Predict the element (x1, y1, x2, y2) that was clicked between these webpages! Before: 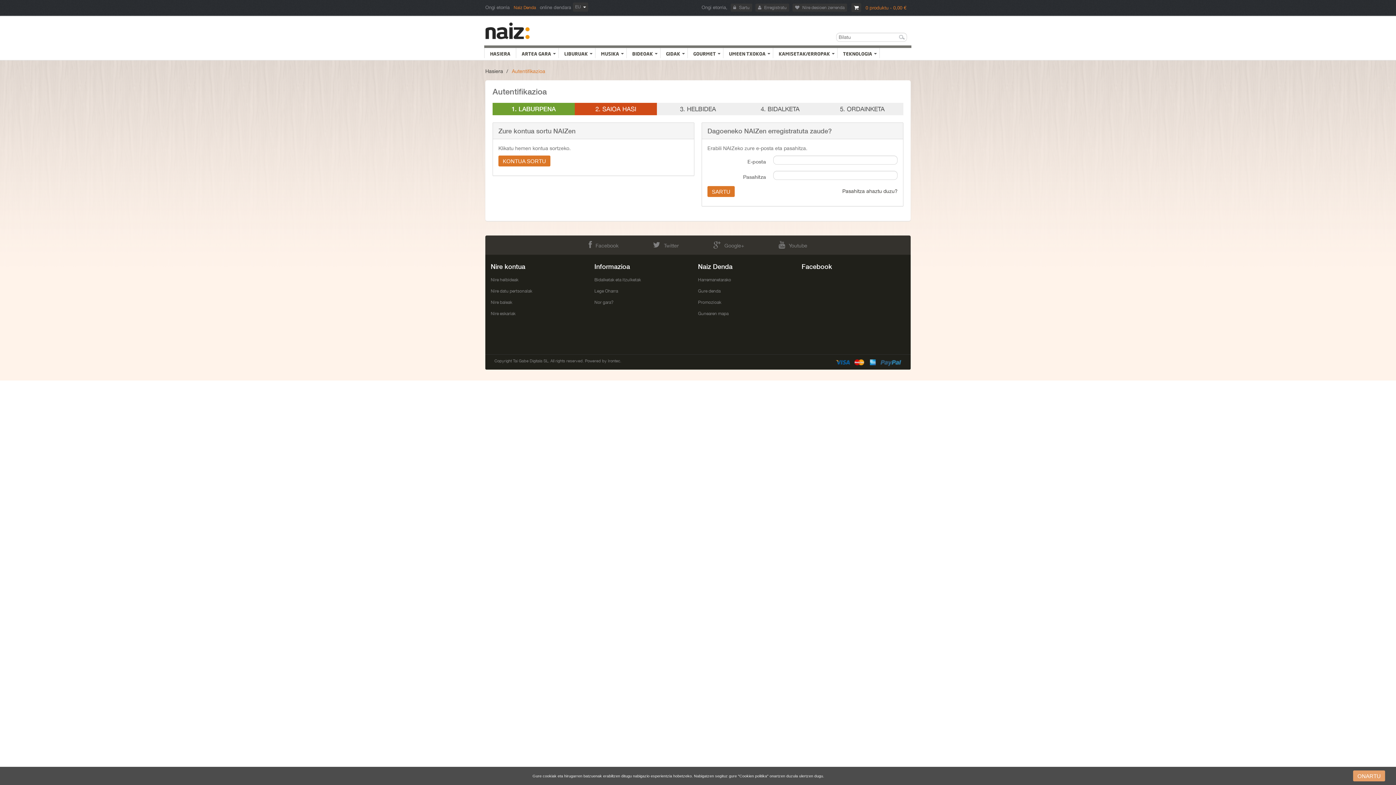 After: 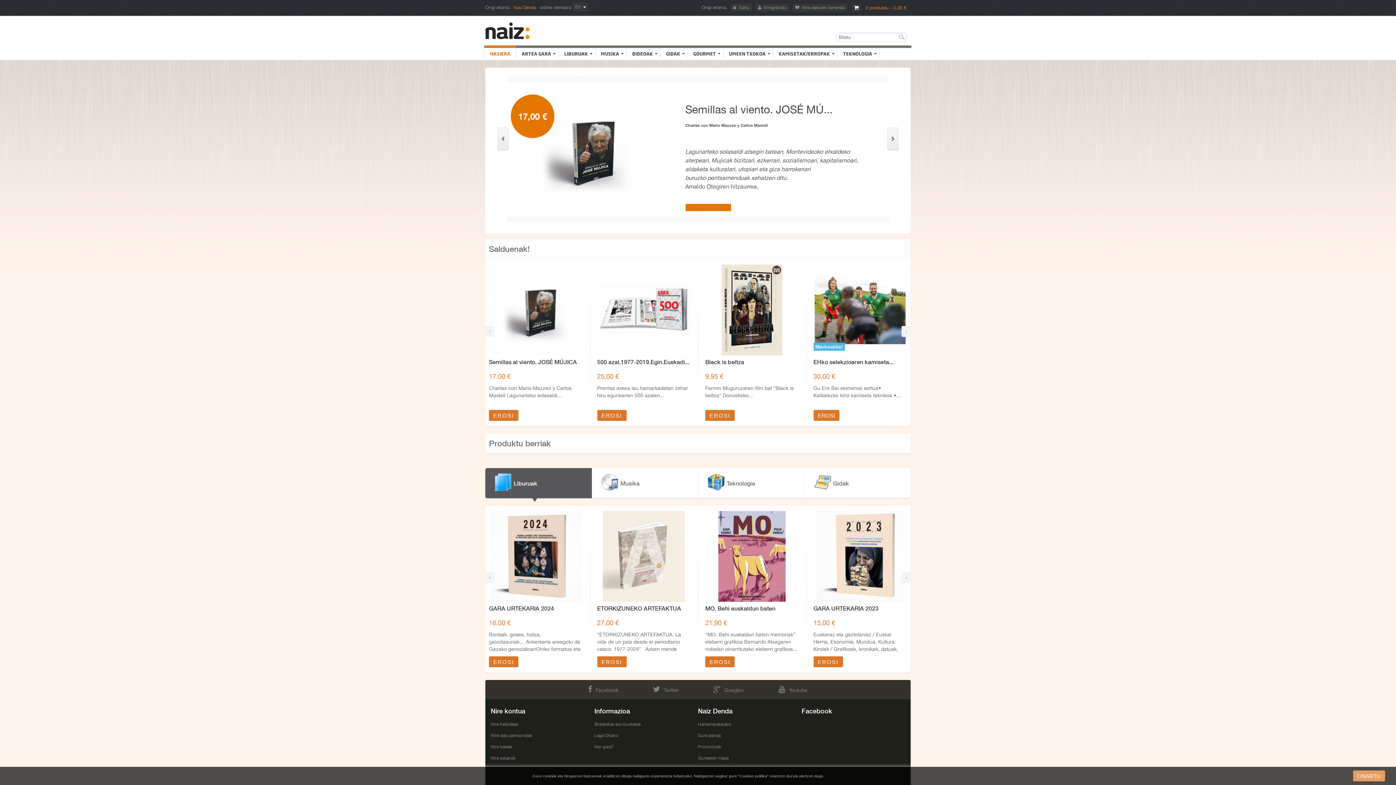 Action: label: Hasiera bbox: (485, 68, 503, 74)